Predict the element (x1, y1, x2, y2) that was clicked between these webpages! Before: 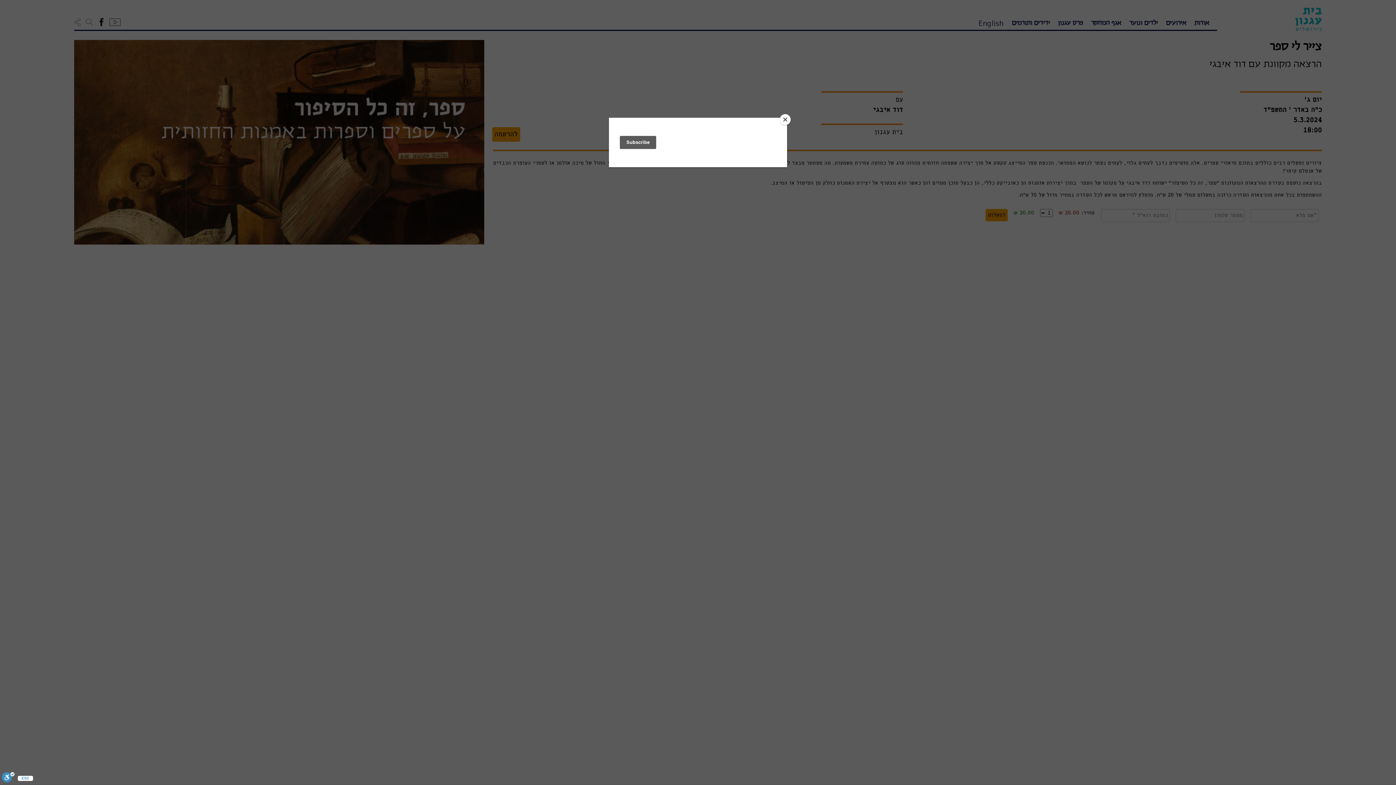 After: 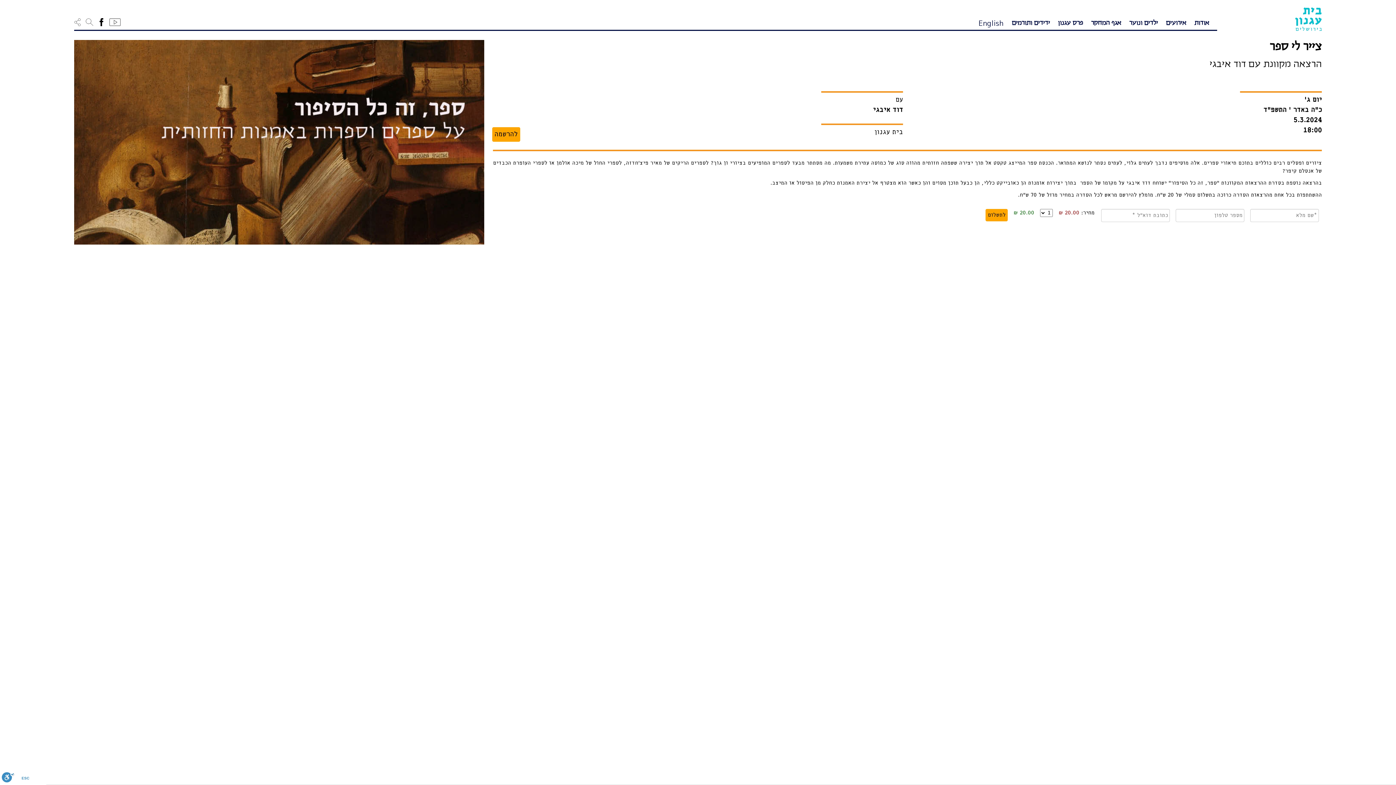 Action: bbox: (780, 114, 790, 125) label: Close